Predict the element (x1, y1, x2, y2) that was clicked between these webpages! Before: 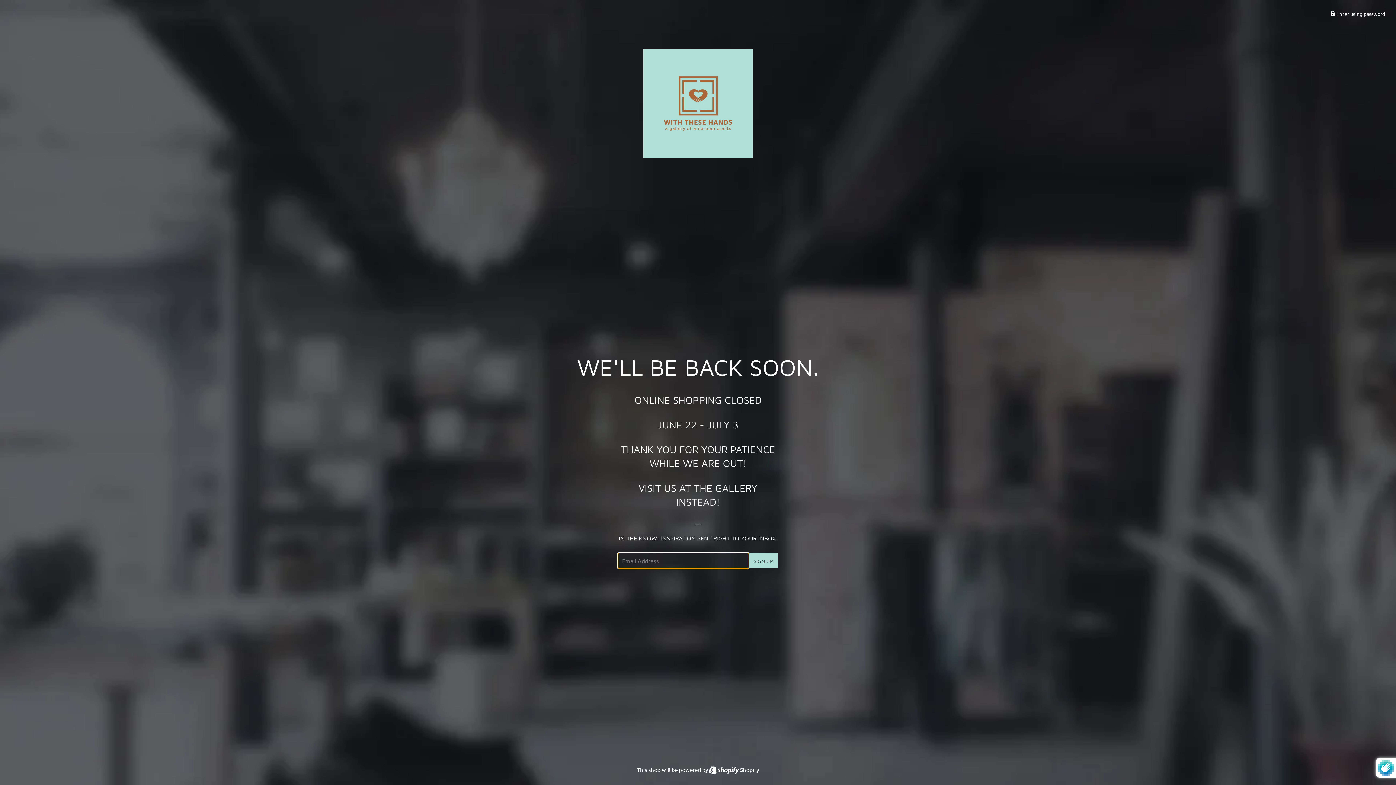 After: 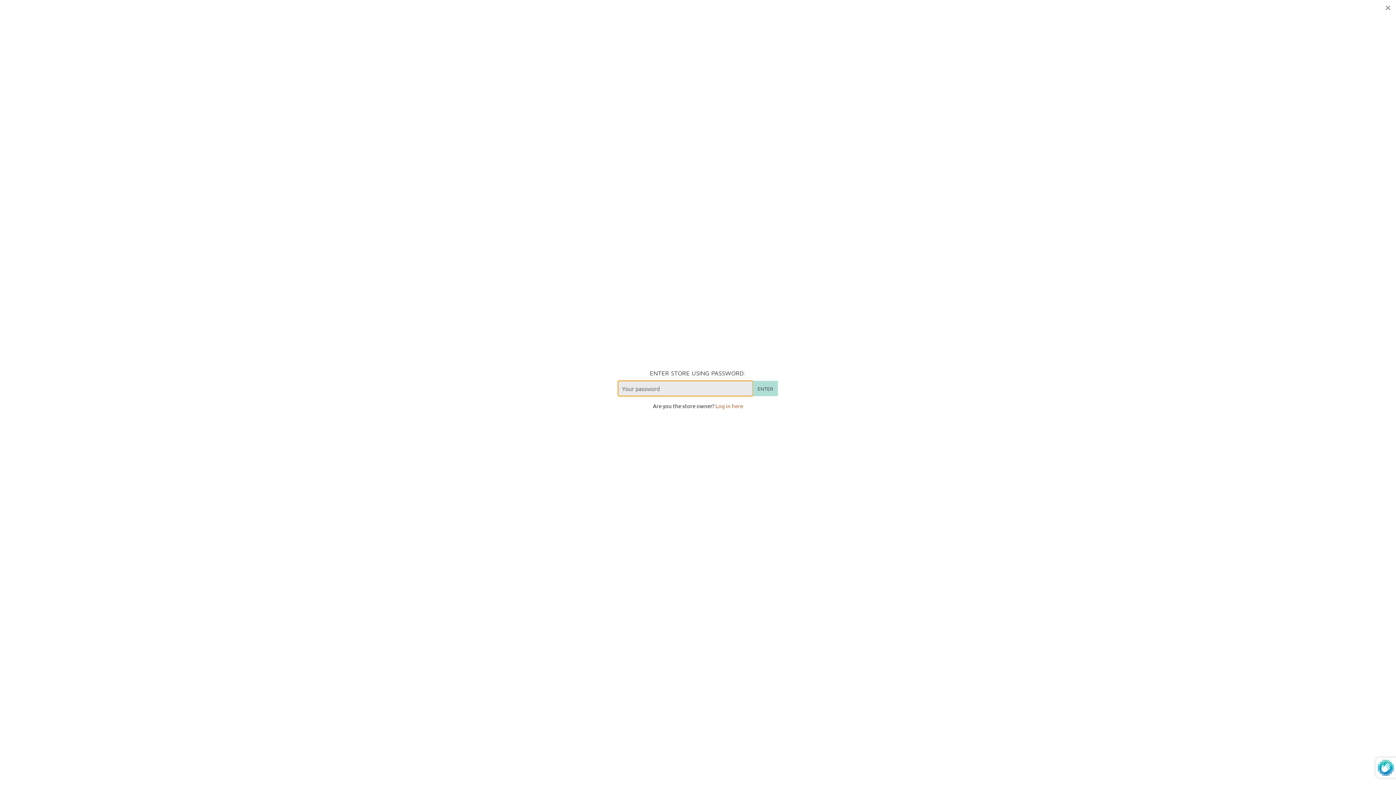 Action: label:  Enter using password bbox: (1330, 10, 1385, 17)